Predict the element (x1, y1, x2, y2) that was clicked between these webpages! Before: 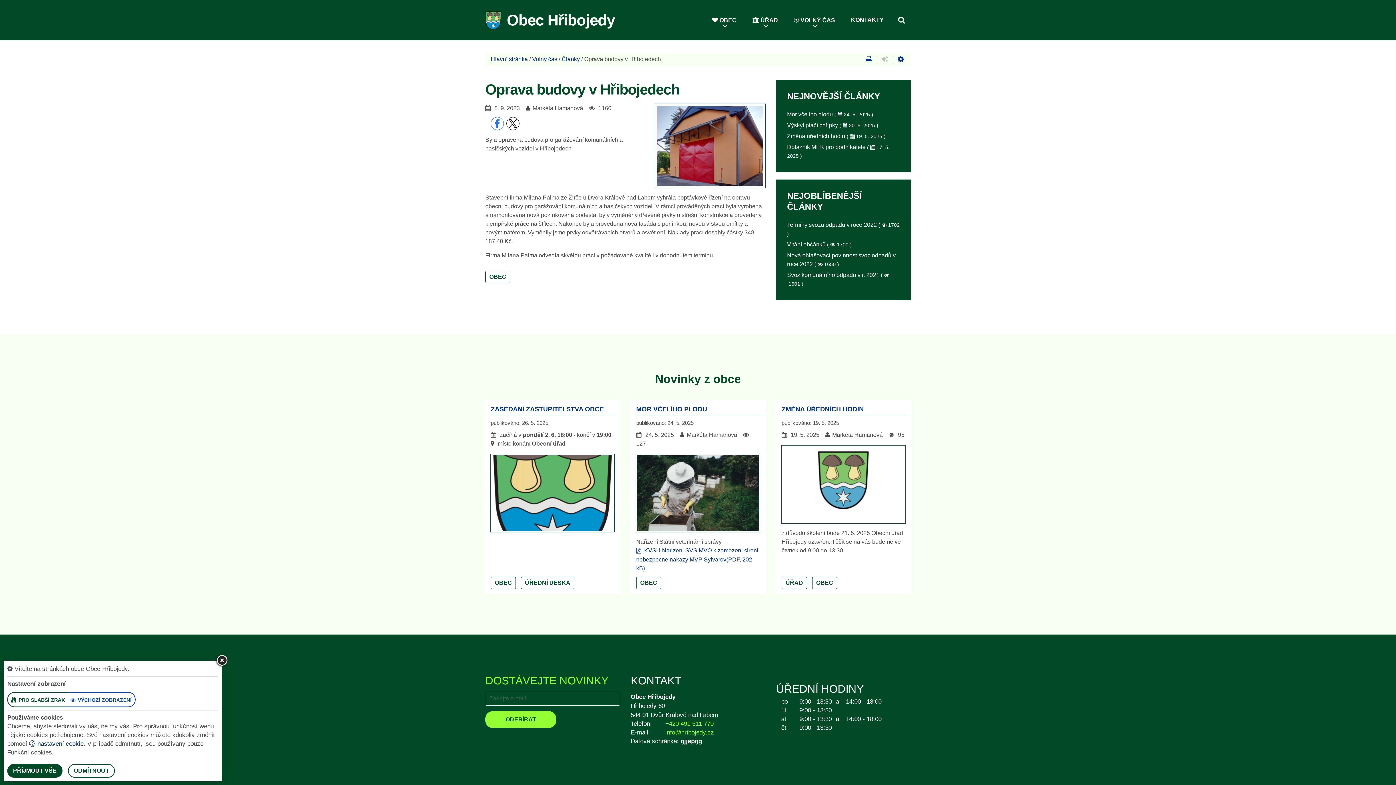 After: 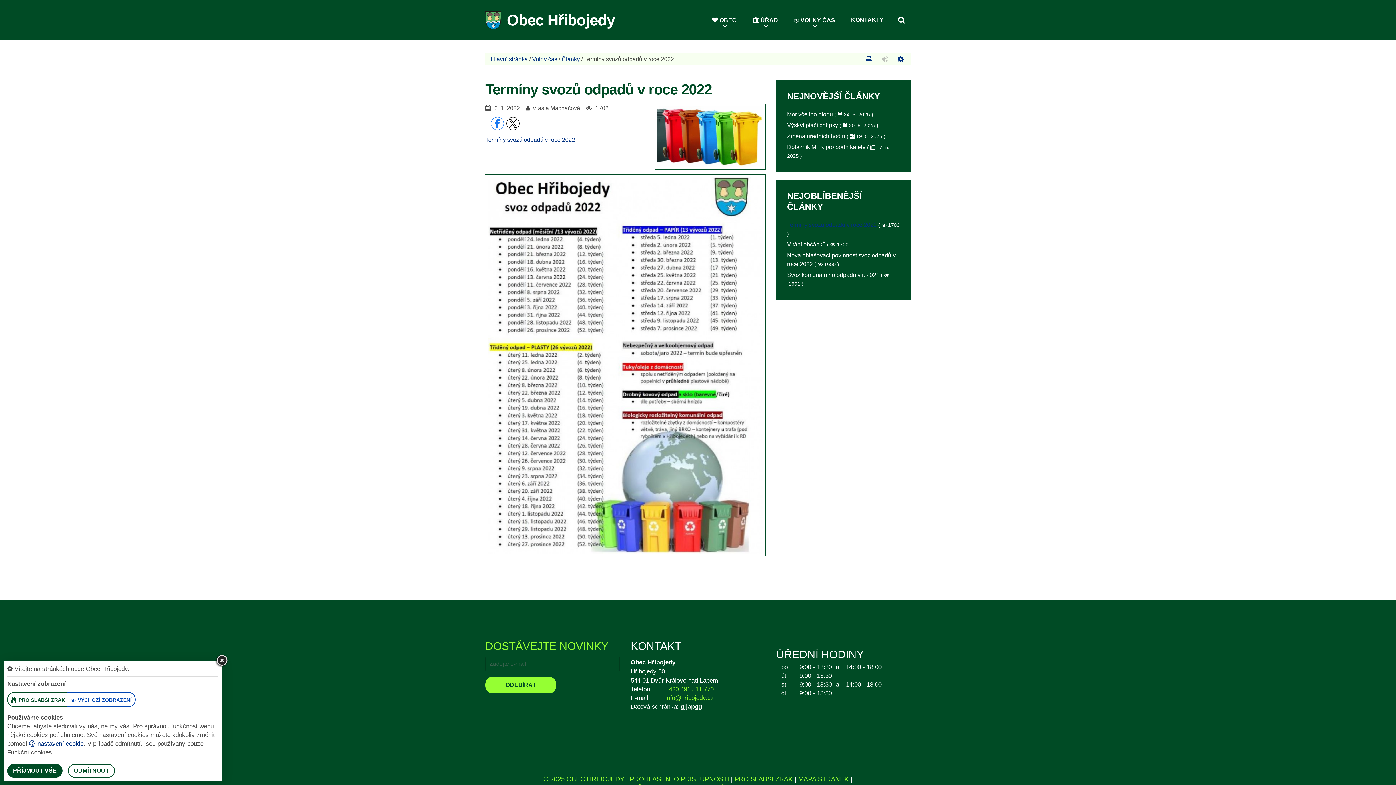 Action: label: Termíny svozů odpadů v roce 2022  bbox: (787, 221, 878, 228)